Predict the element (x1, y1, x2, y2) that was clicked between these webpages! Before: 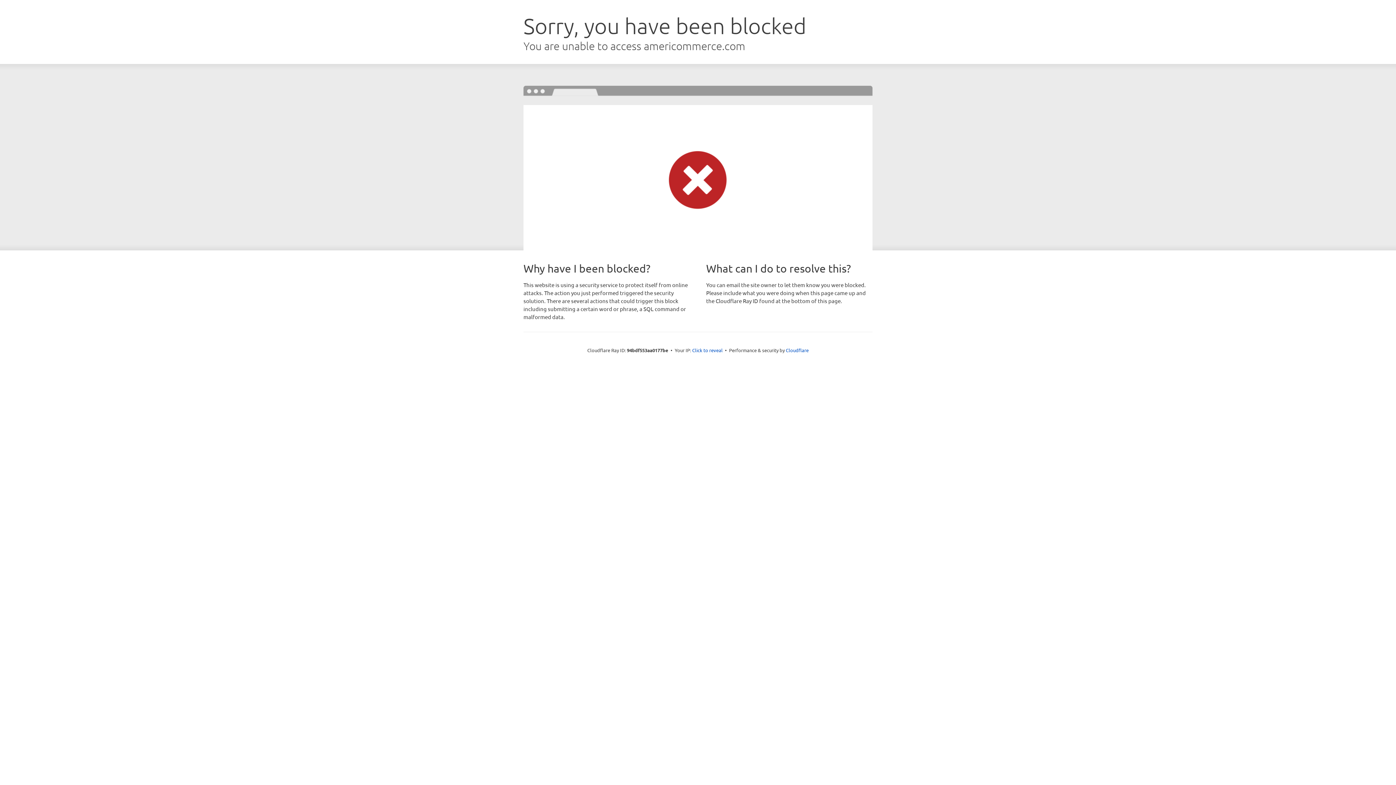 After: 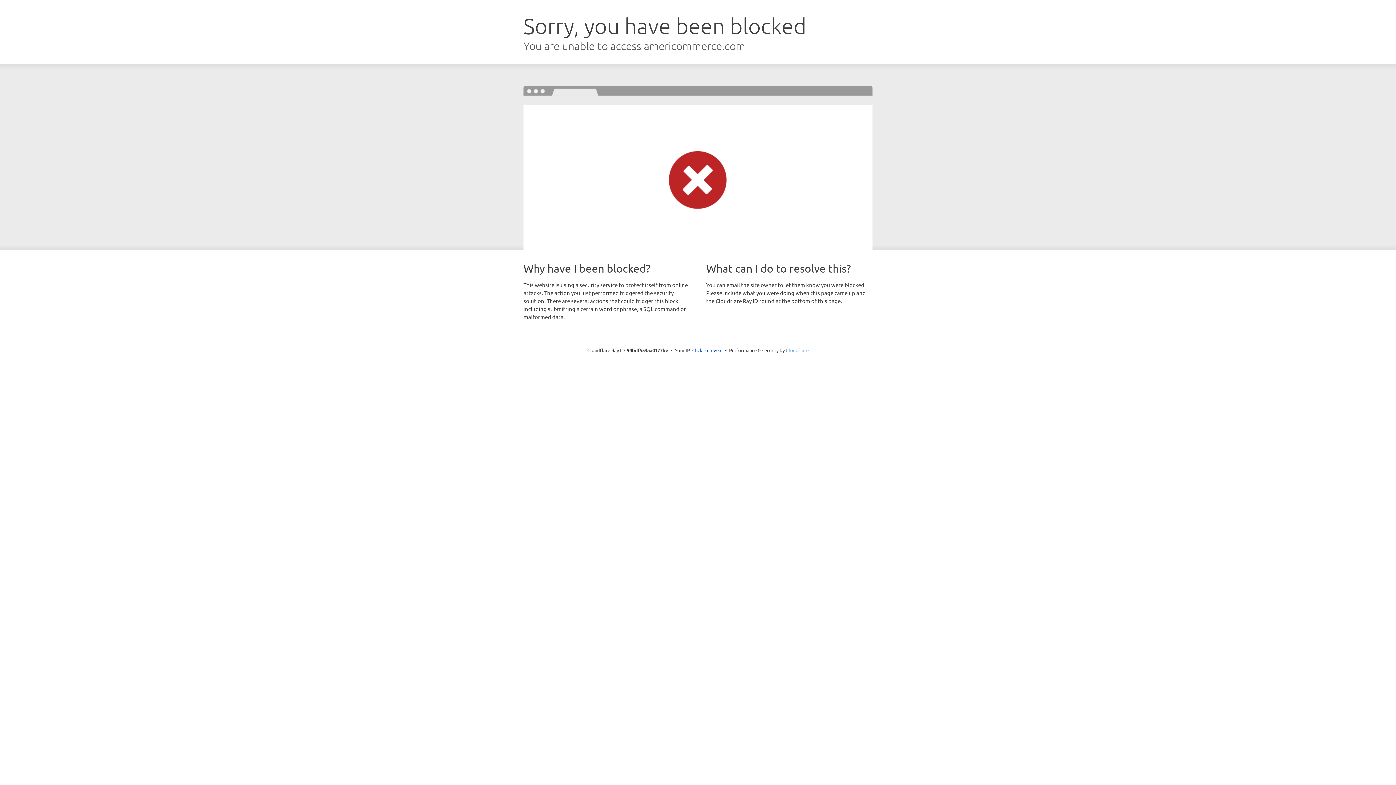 Action: bbox: (786, 347, 808, 353) label: Cloudflare